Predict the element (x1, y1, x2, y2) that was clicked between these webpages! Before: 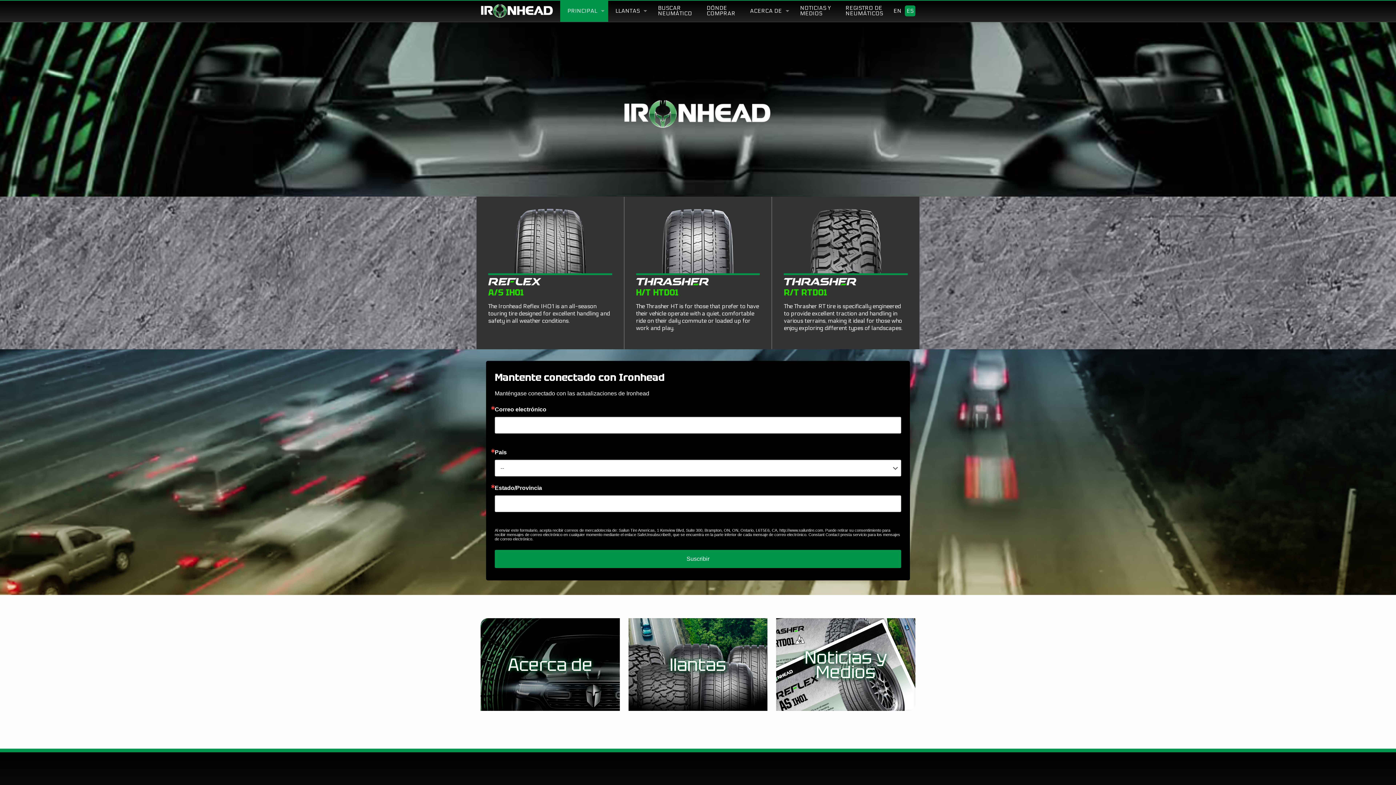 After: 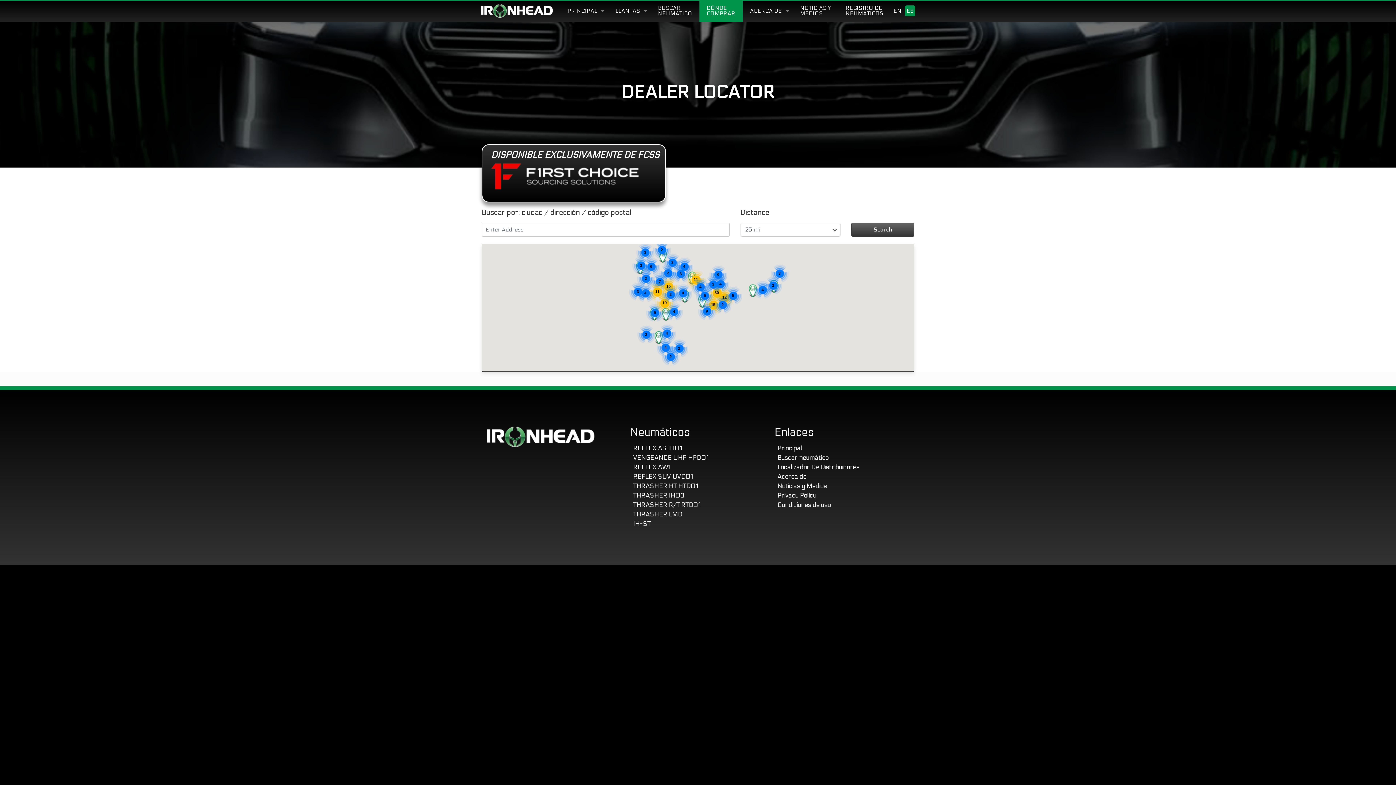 Action: bbox: (699, 0, 742, 21) label: DÓNDE
COMPRAR